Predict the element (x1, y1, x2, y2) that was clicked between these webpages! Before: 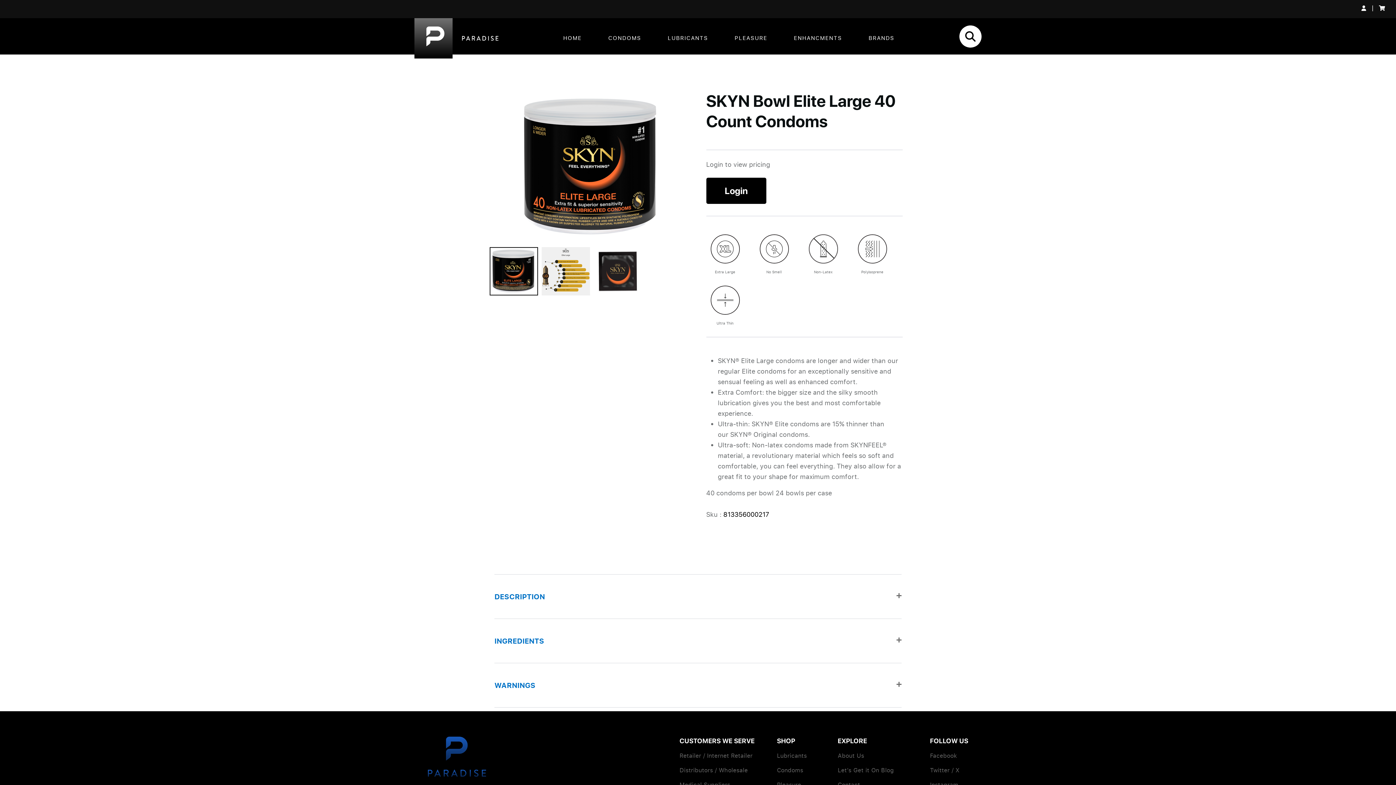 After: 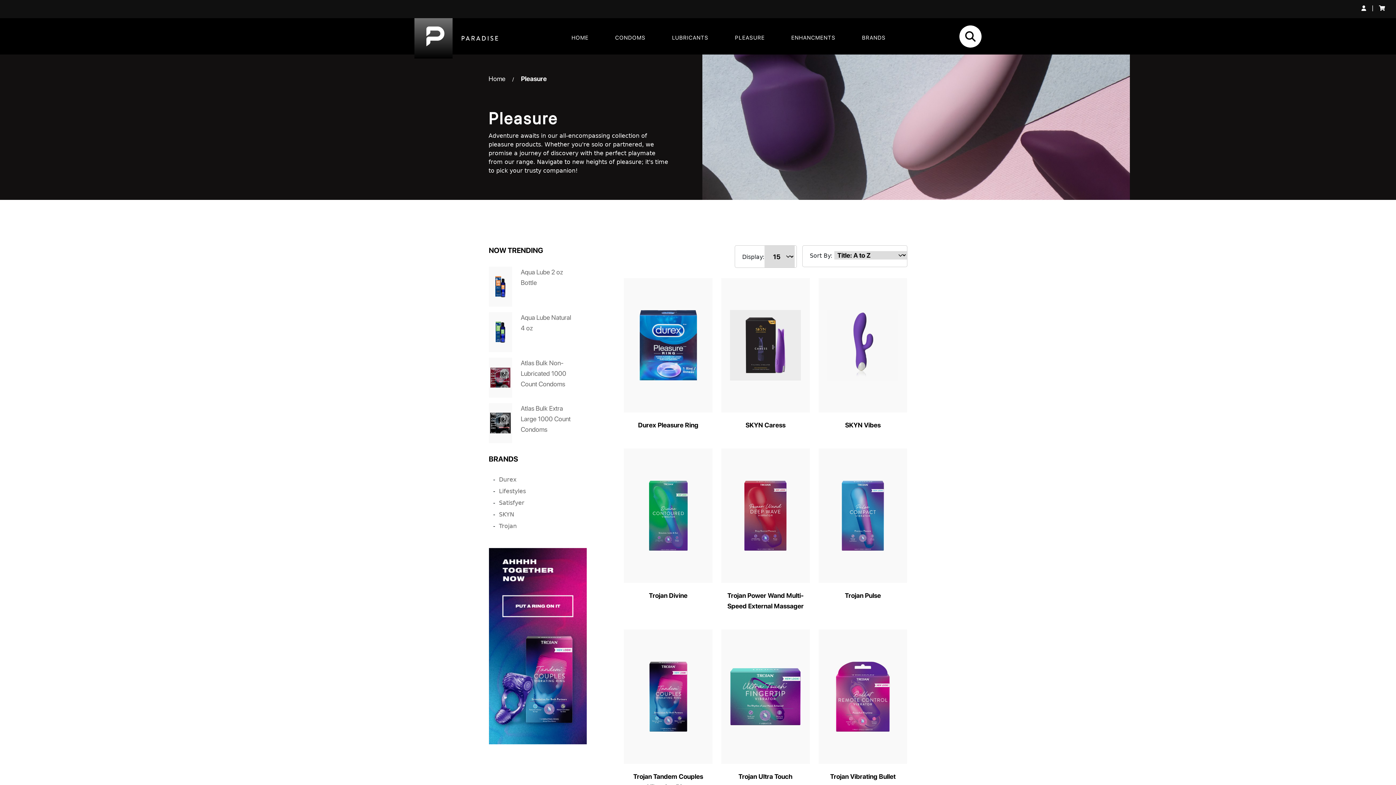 Action: label: Pleasure bbox: (777, 781, 801, 789)